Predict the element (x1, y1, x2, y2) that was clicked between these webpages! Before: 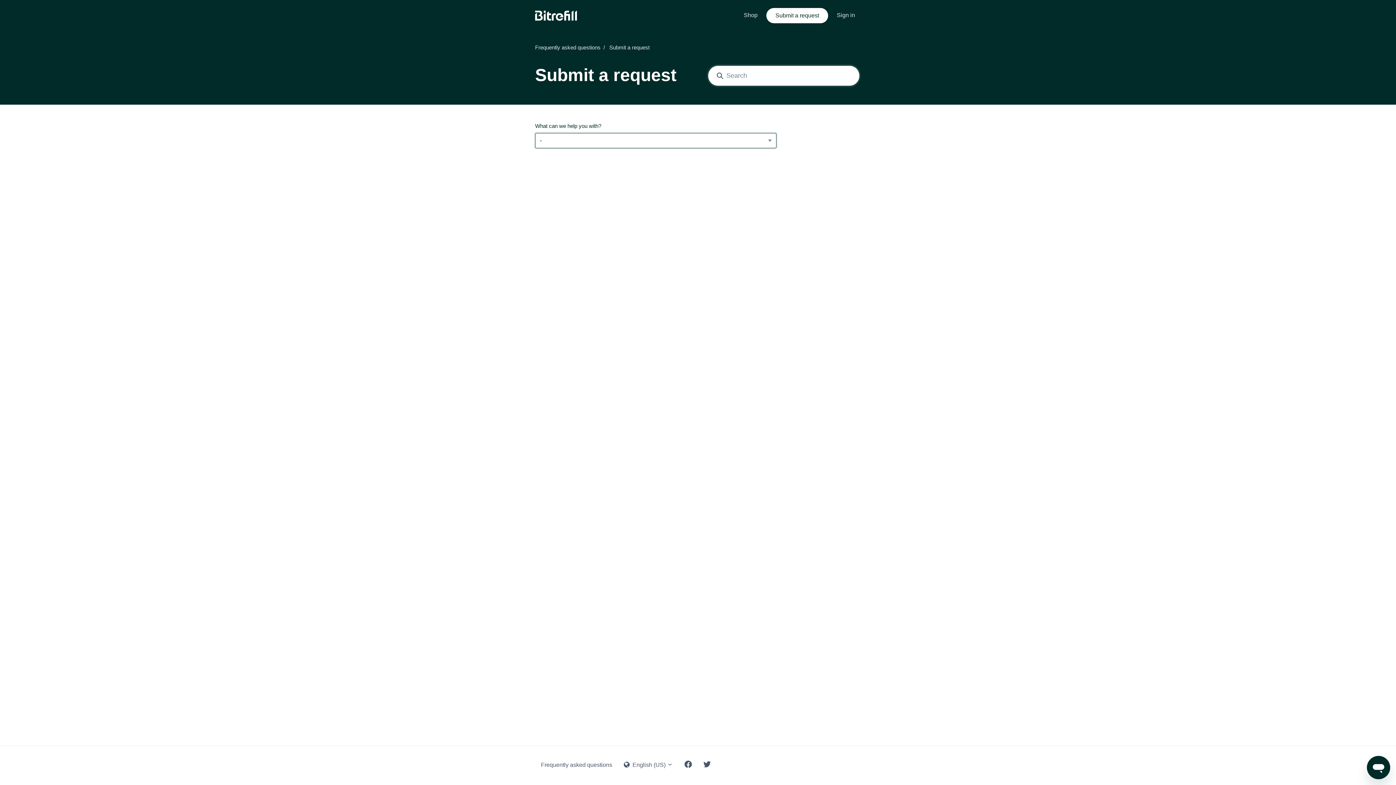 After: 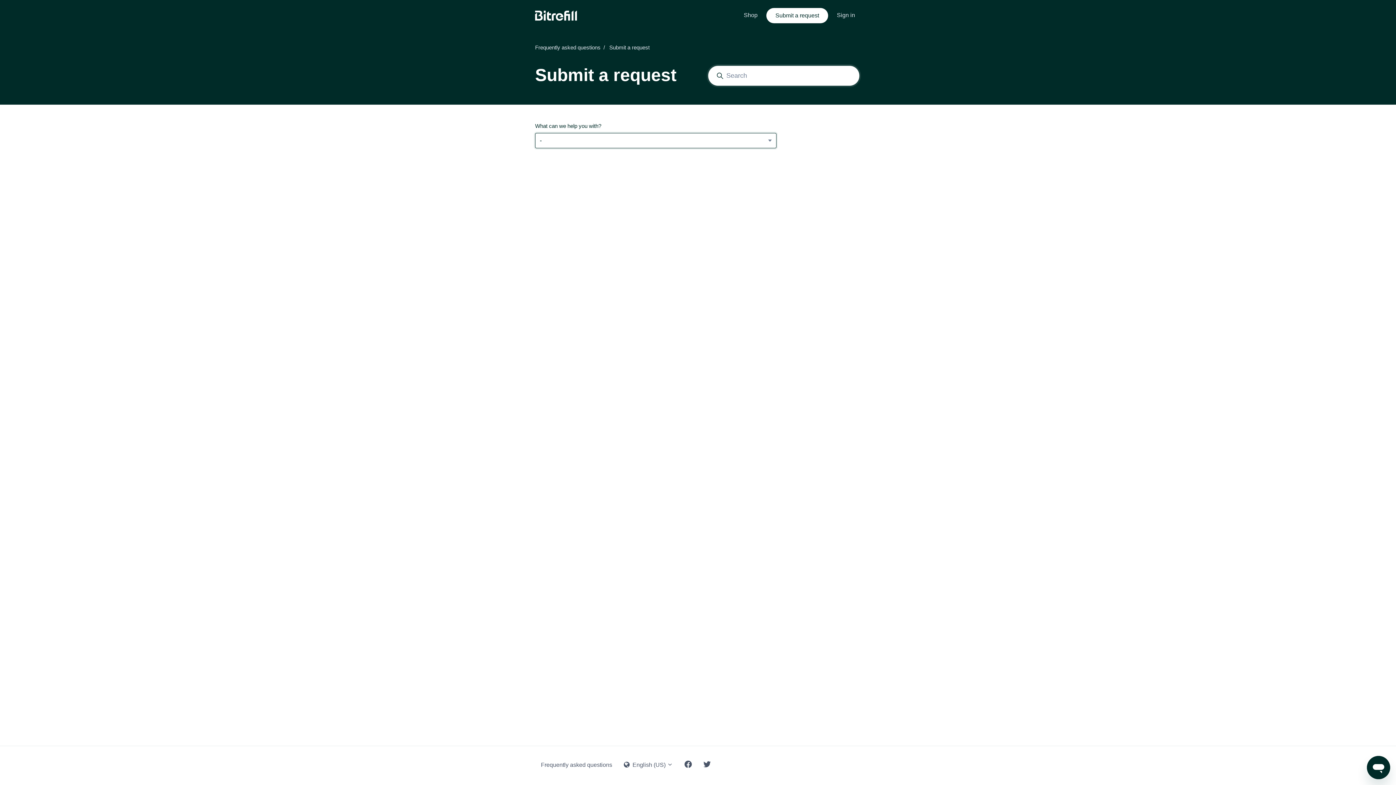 Action: label: Submit a request bbox: (766, 7, 828, 23)